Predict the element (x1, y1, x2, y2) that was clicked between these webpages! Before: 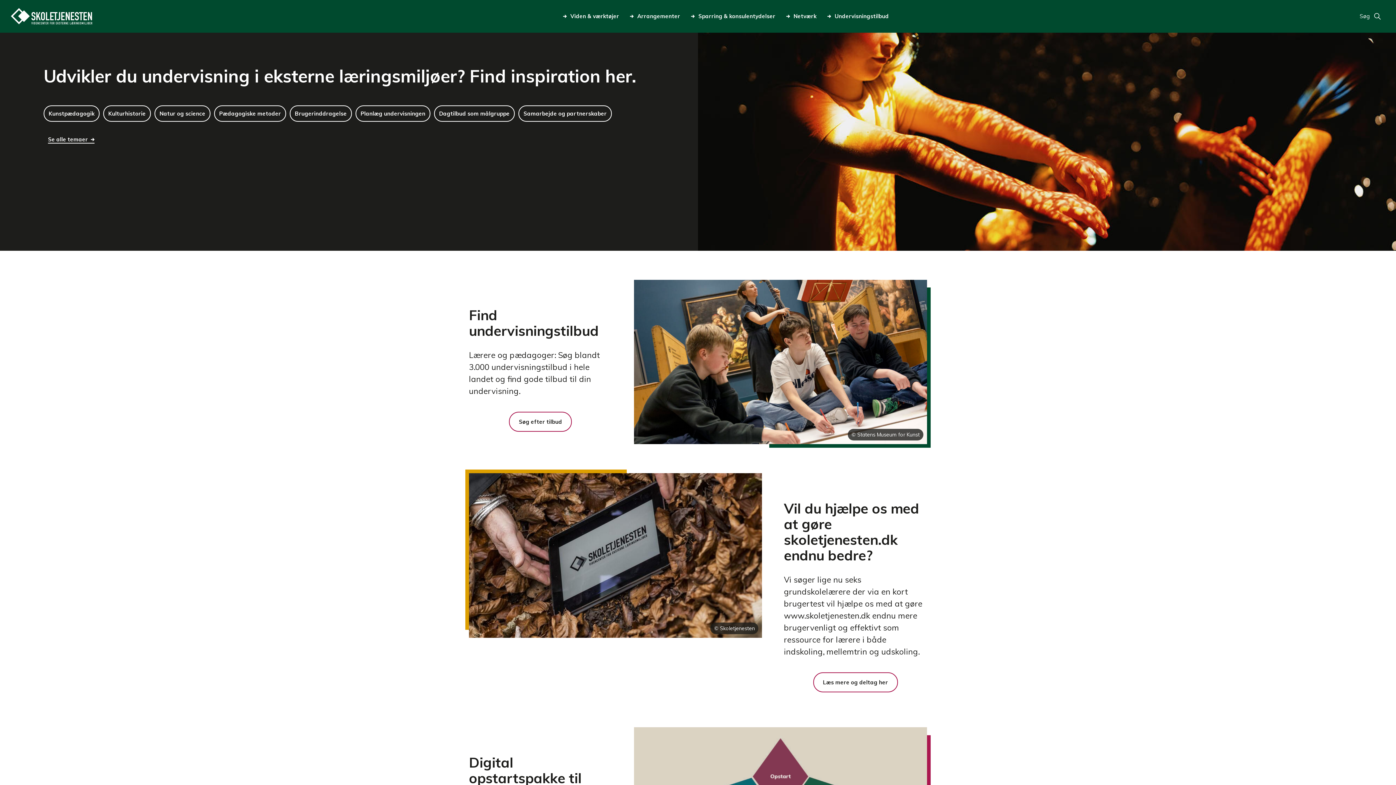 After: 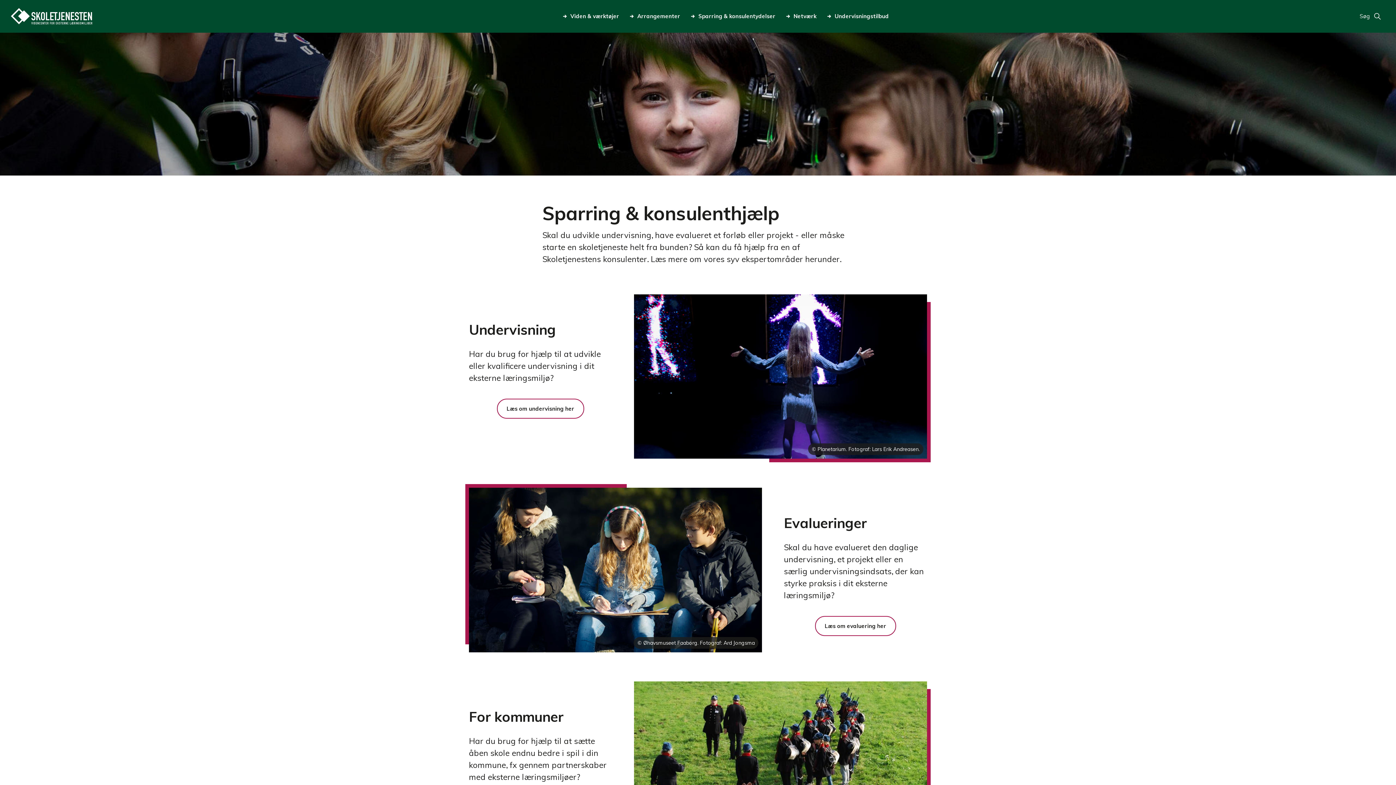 Action: bbox: (691, 12, 775, 19) label: Sparring & konsulentydelser